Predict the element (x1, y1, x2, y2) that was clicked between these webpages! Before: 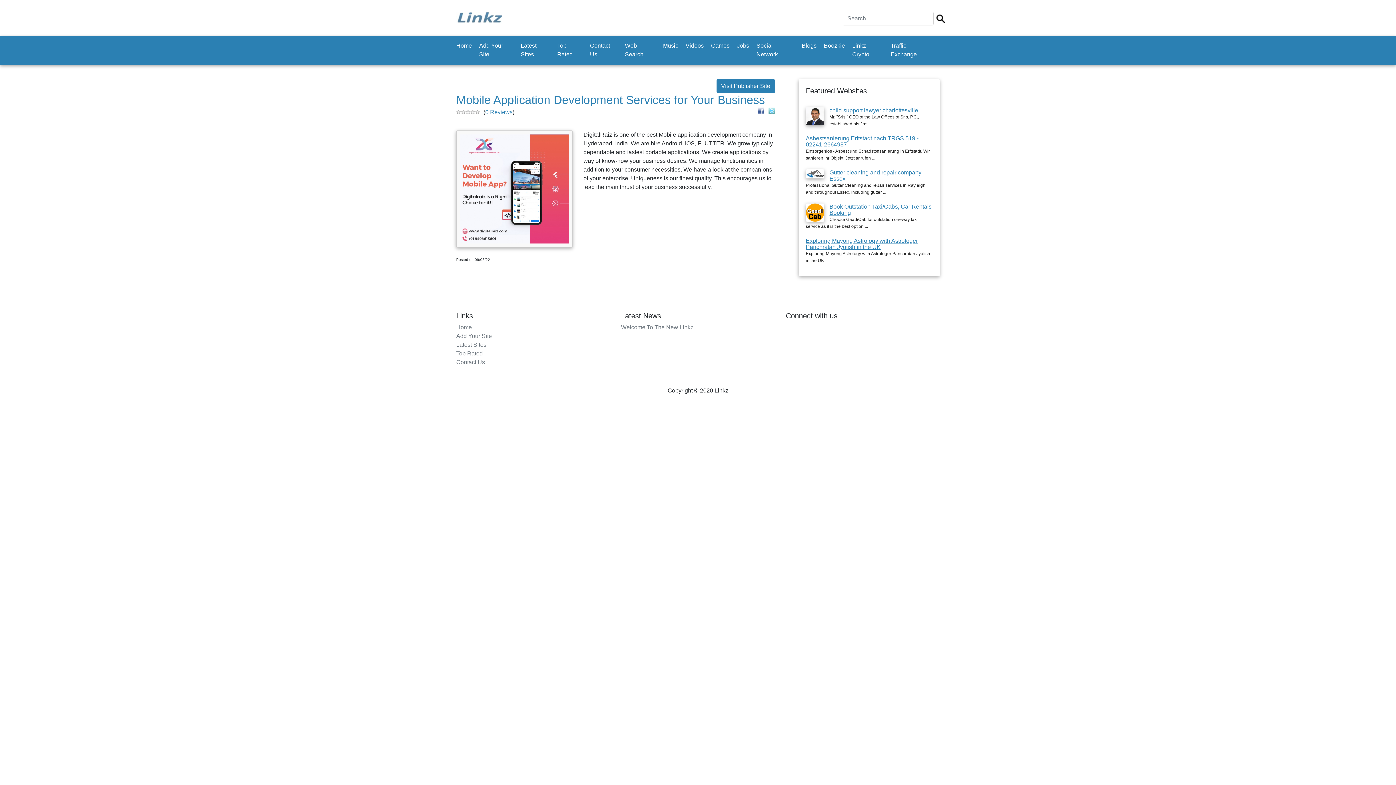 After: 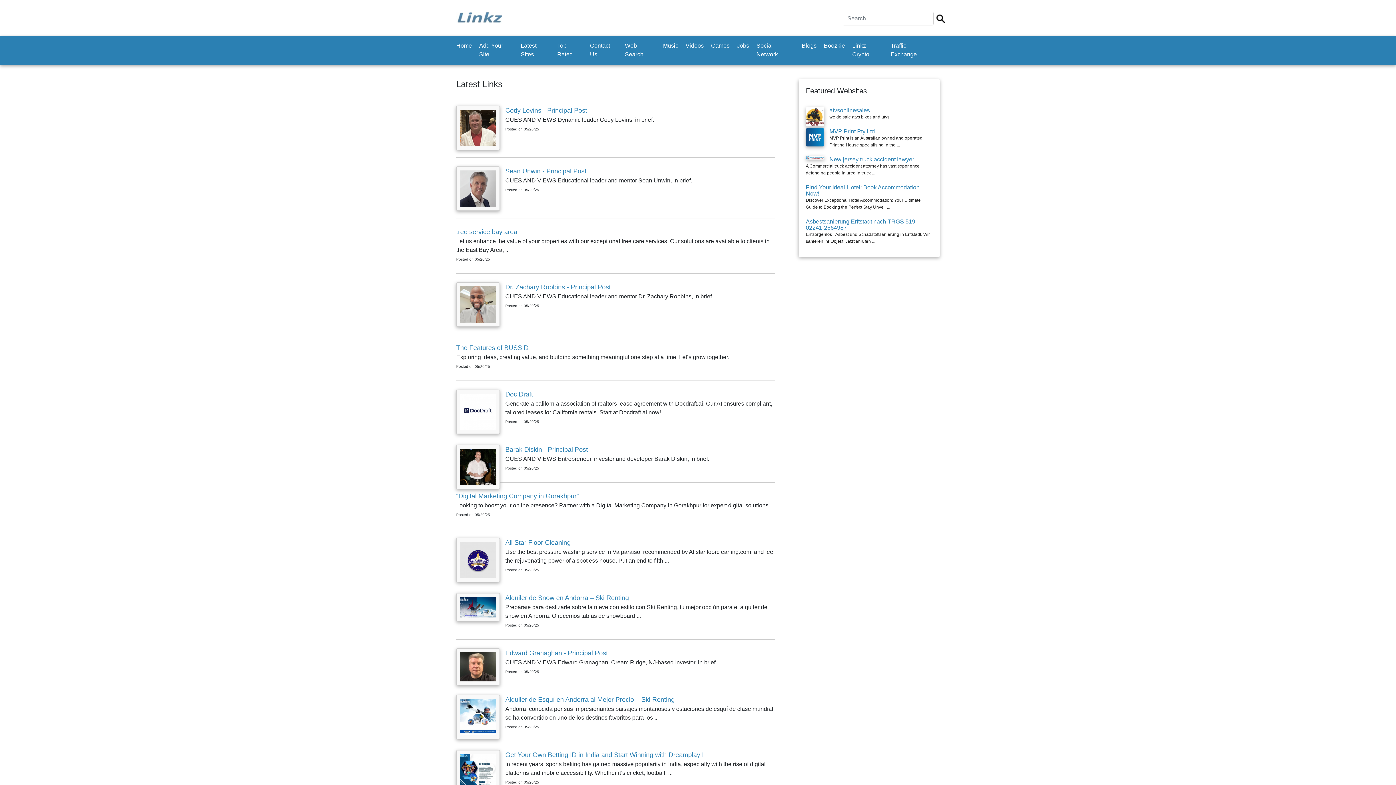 Action: bbox: (456, 341, 486, 348) label: Latest Sites